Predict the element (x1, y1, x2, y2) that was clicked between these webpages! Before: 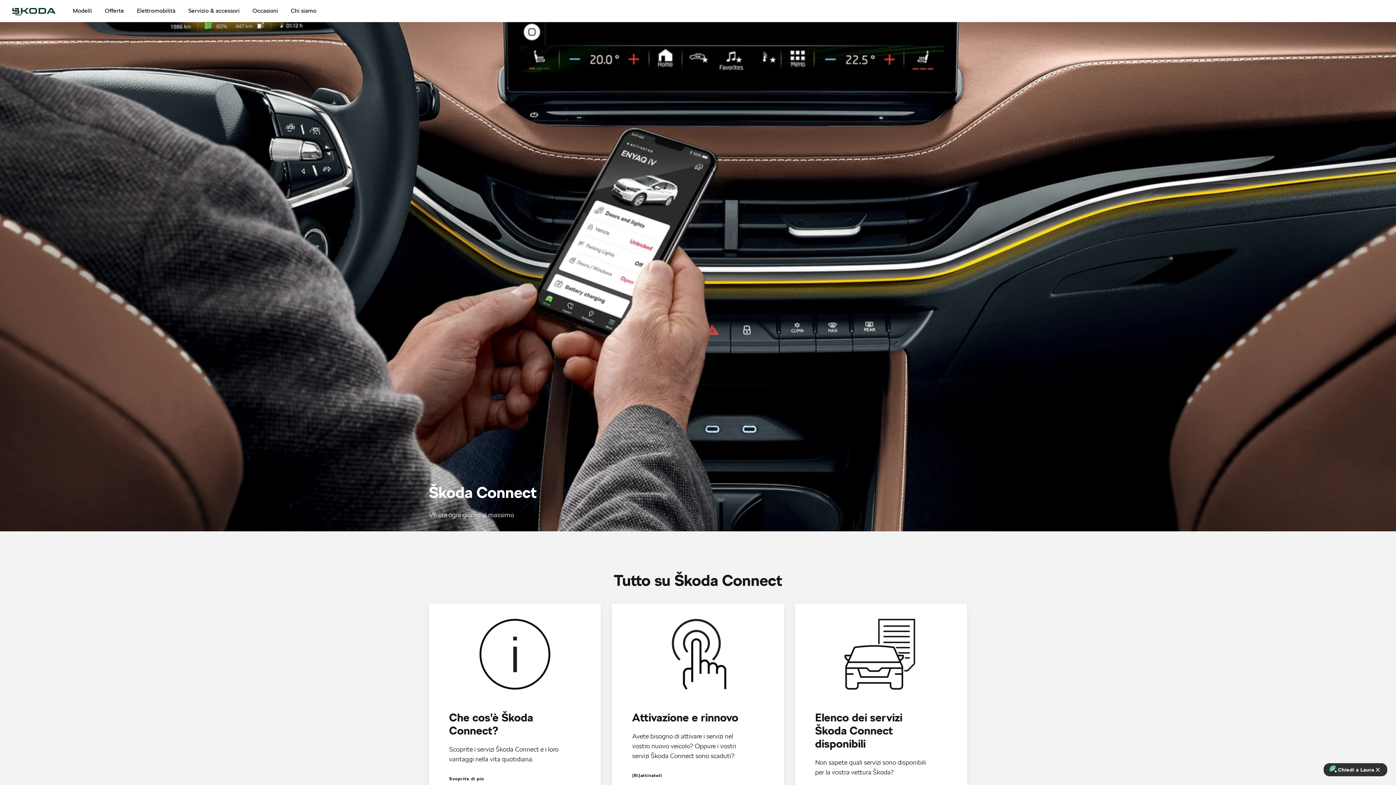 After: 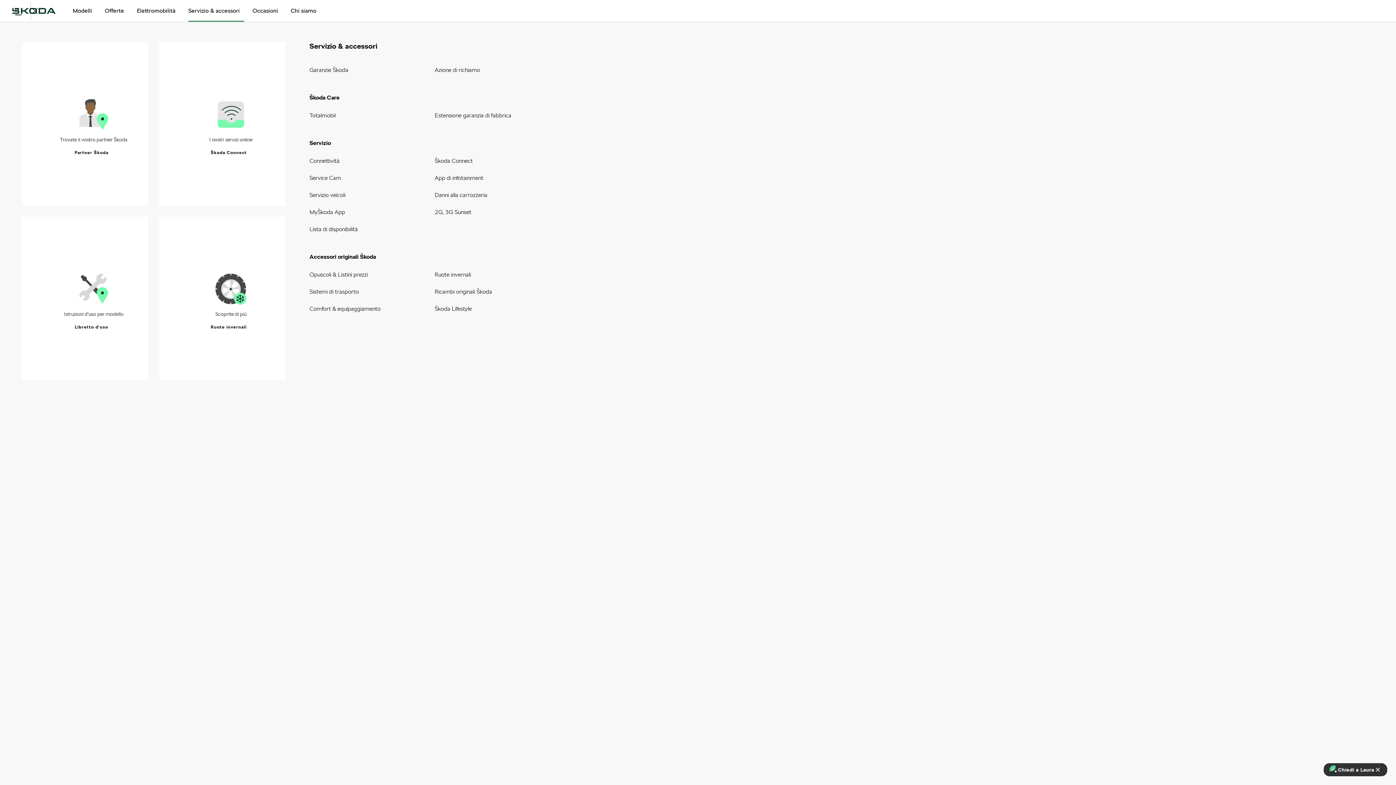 Action: label: Servizio & accessori bbox: (188, 0, 239, 21)